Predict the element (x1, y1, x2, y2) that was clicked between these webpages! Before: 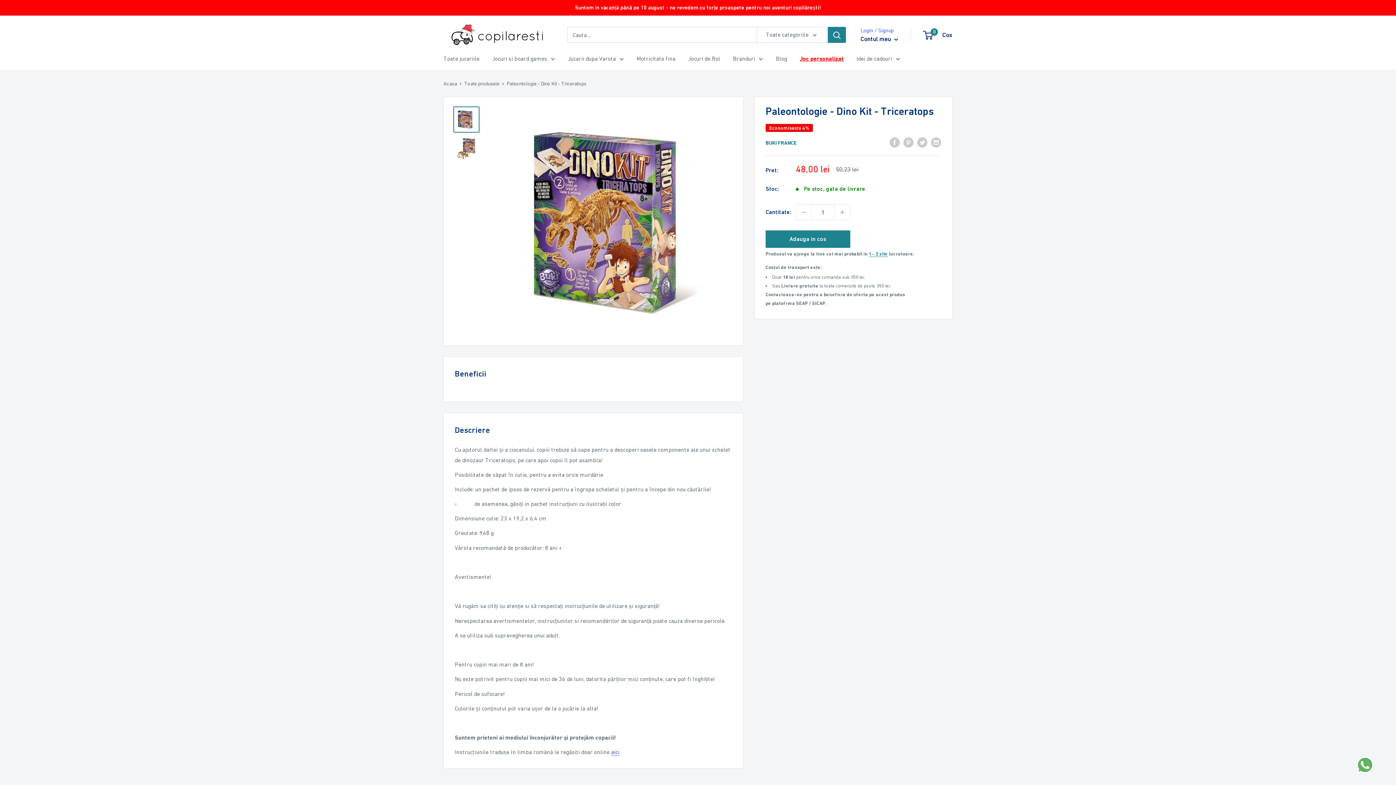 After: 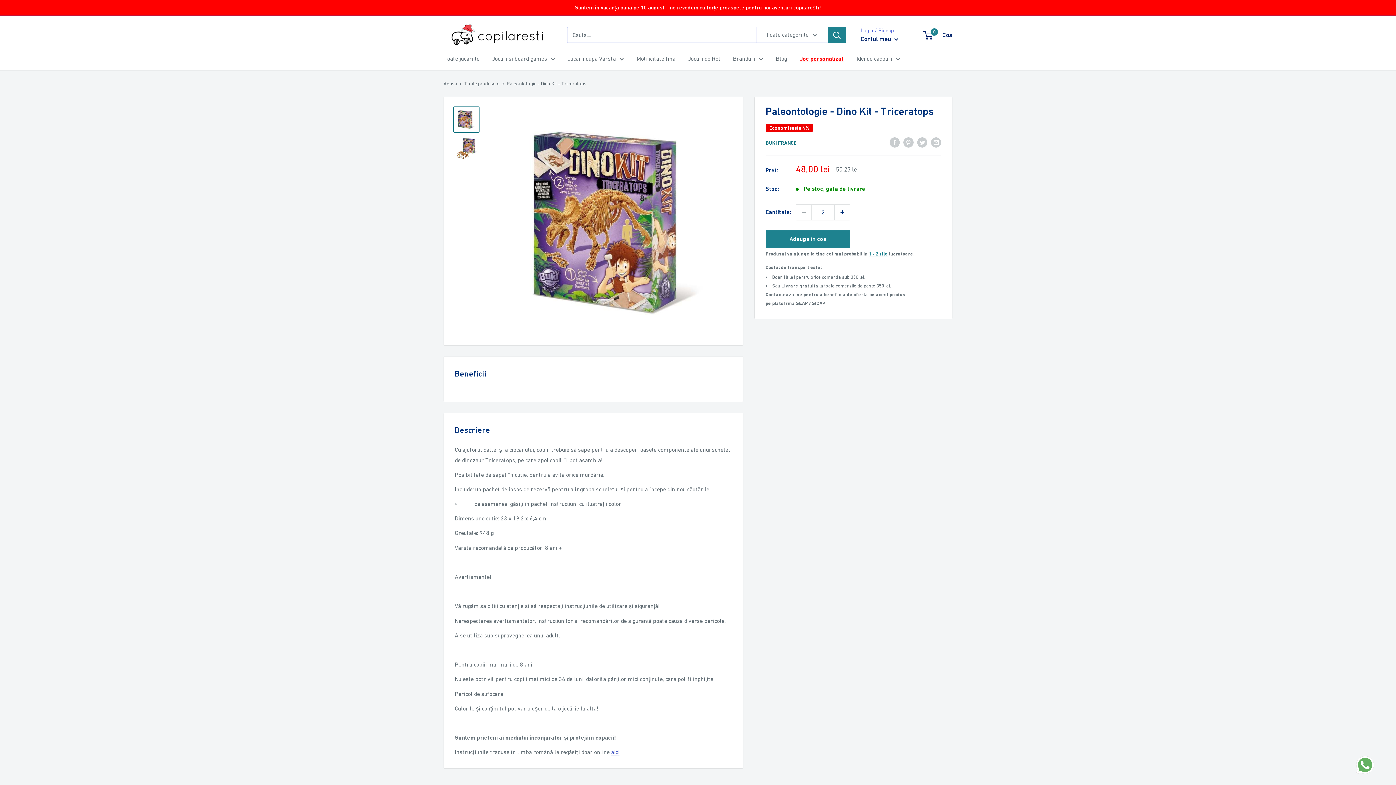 Action: bbox: (834, 204, 850, 219) label: Creste cantitatea cu 1